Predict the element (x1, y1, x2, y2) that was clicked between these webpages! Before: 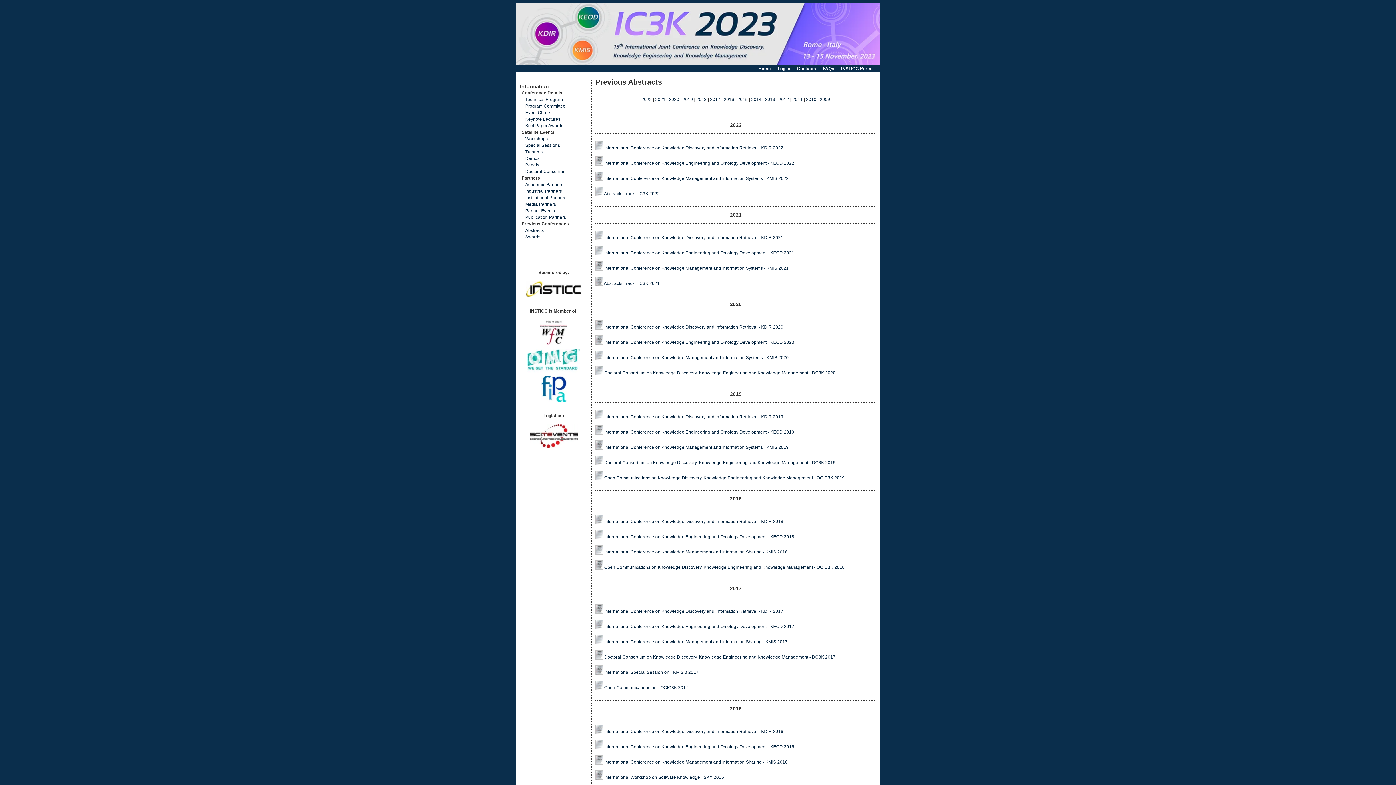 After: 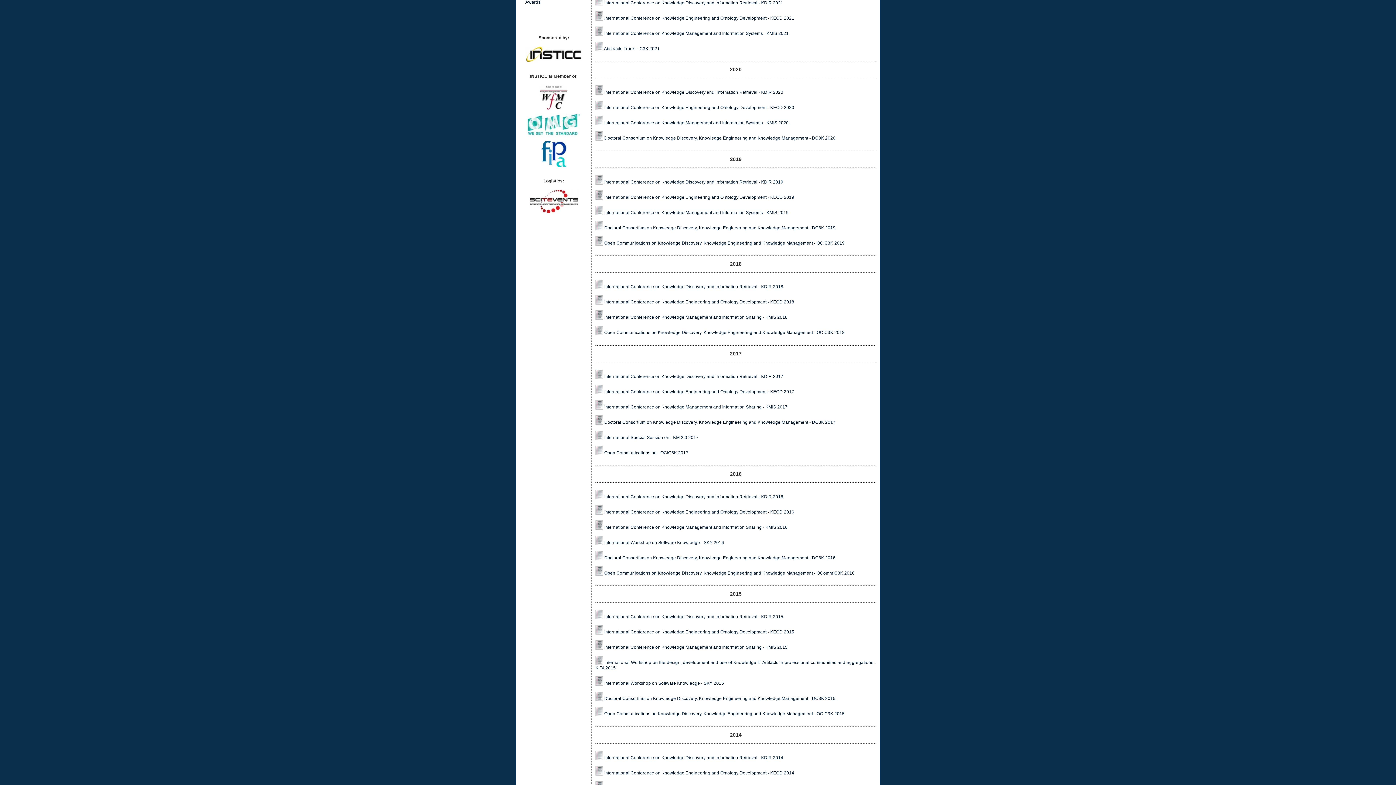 Action: bbox: (655, 97, 665, 102) label: 2021